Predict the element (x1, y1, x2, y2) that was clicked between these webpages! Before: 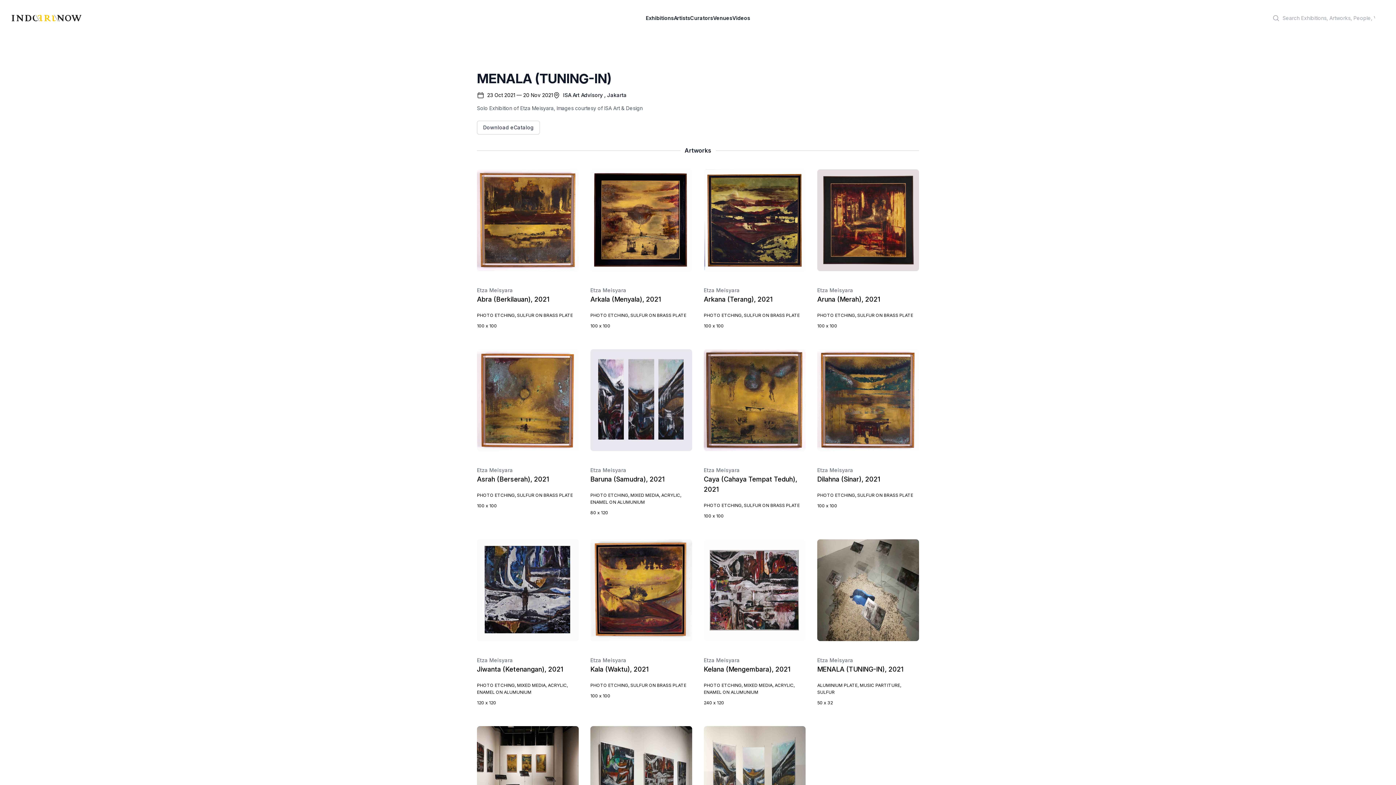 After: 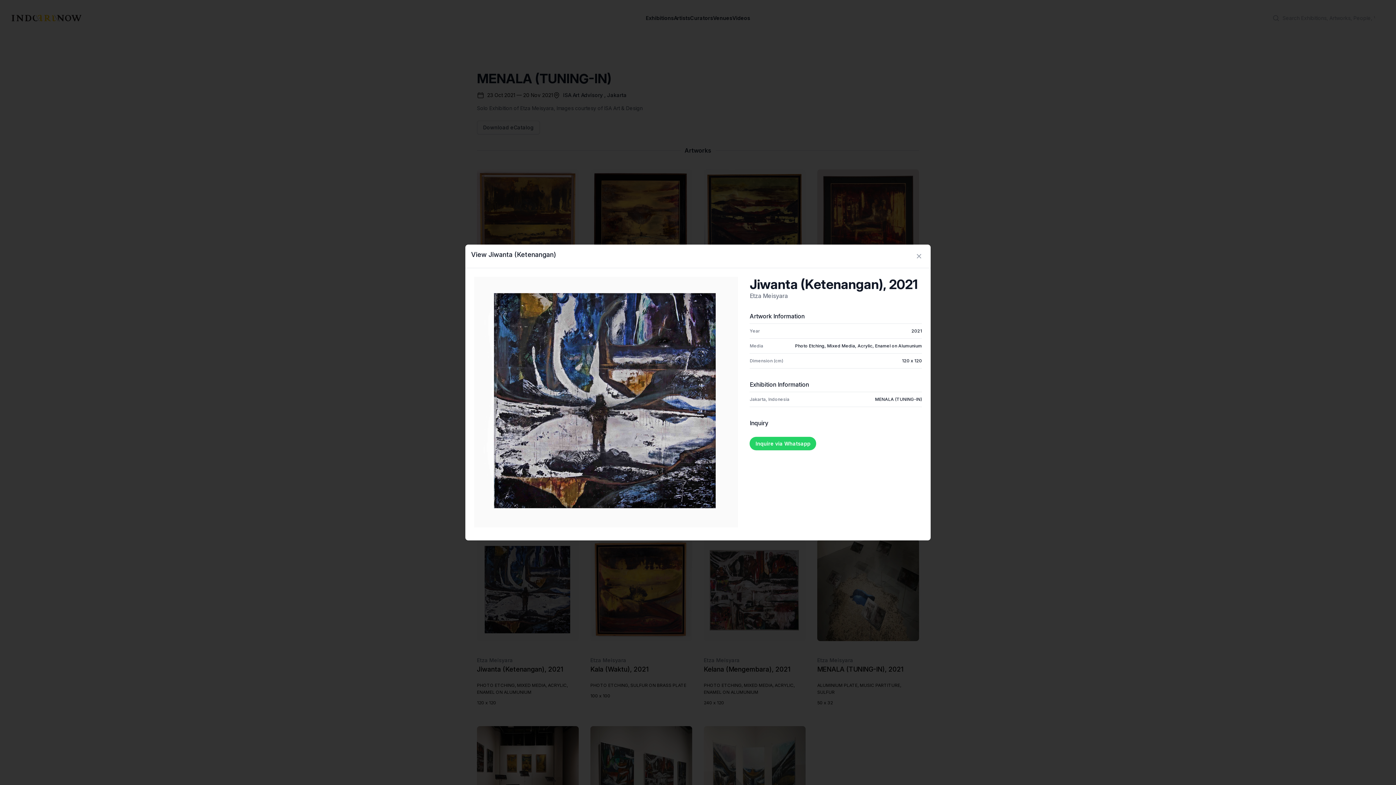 Action: label: Jiwanta (Ketenangan), 2021 bbox: (477, 664, 578, 674)